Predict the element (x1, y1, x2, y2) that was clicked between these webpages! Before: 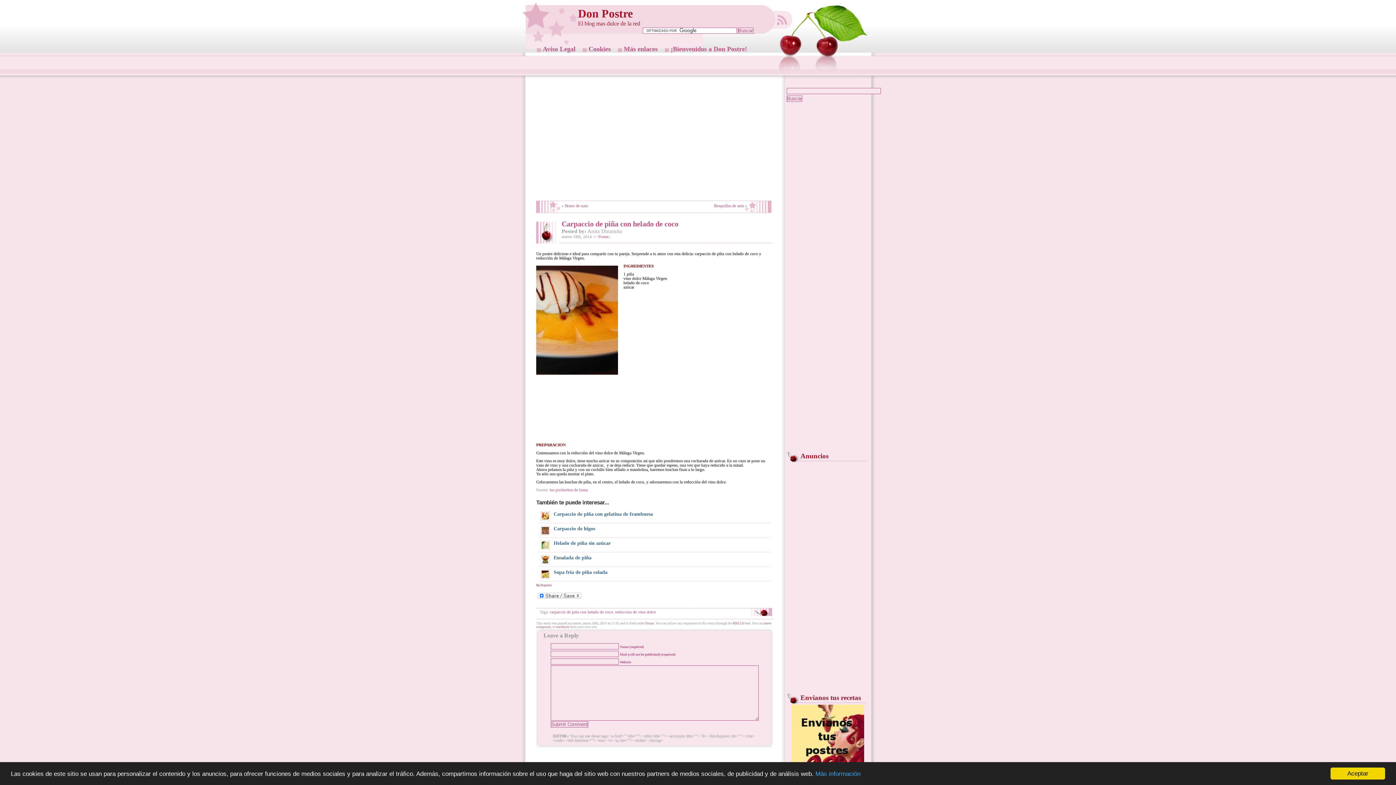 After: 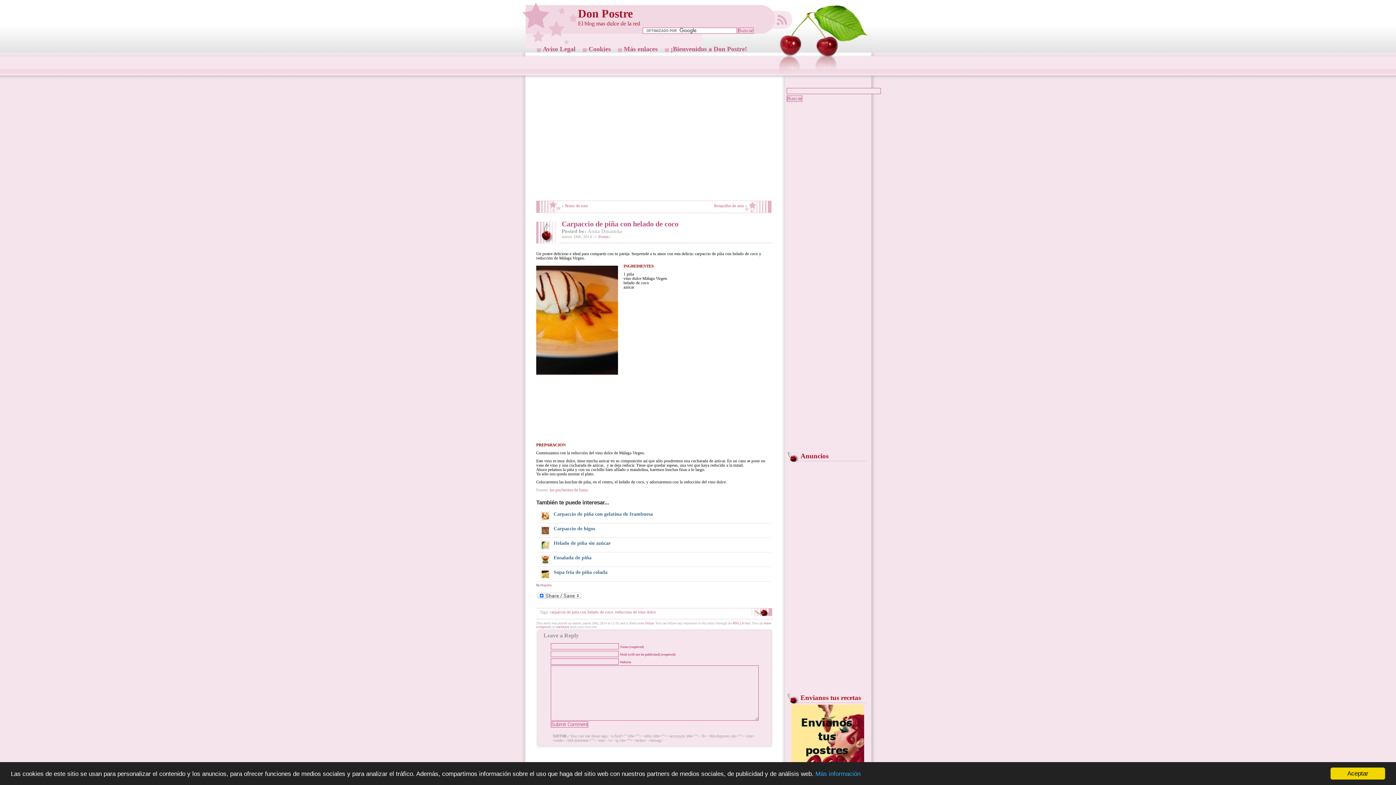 Action: bbox: (561, 220, 678, 228) label: Carpaccio de piña con helado de coco